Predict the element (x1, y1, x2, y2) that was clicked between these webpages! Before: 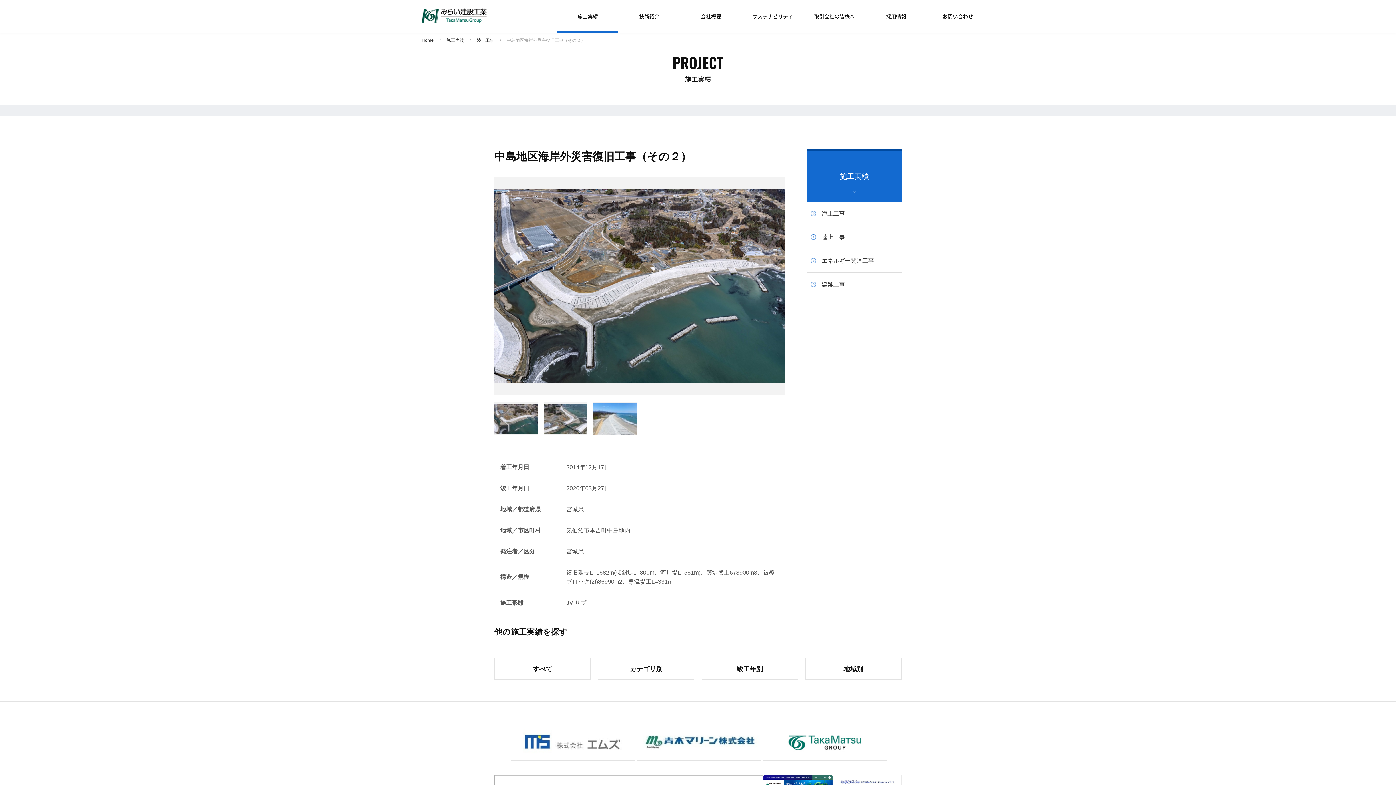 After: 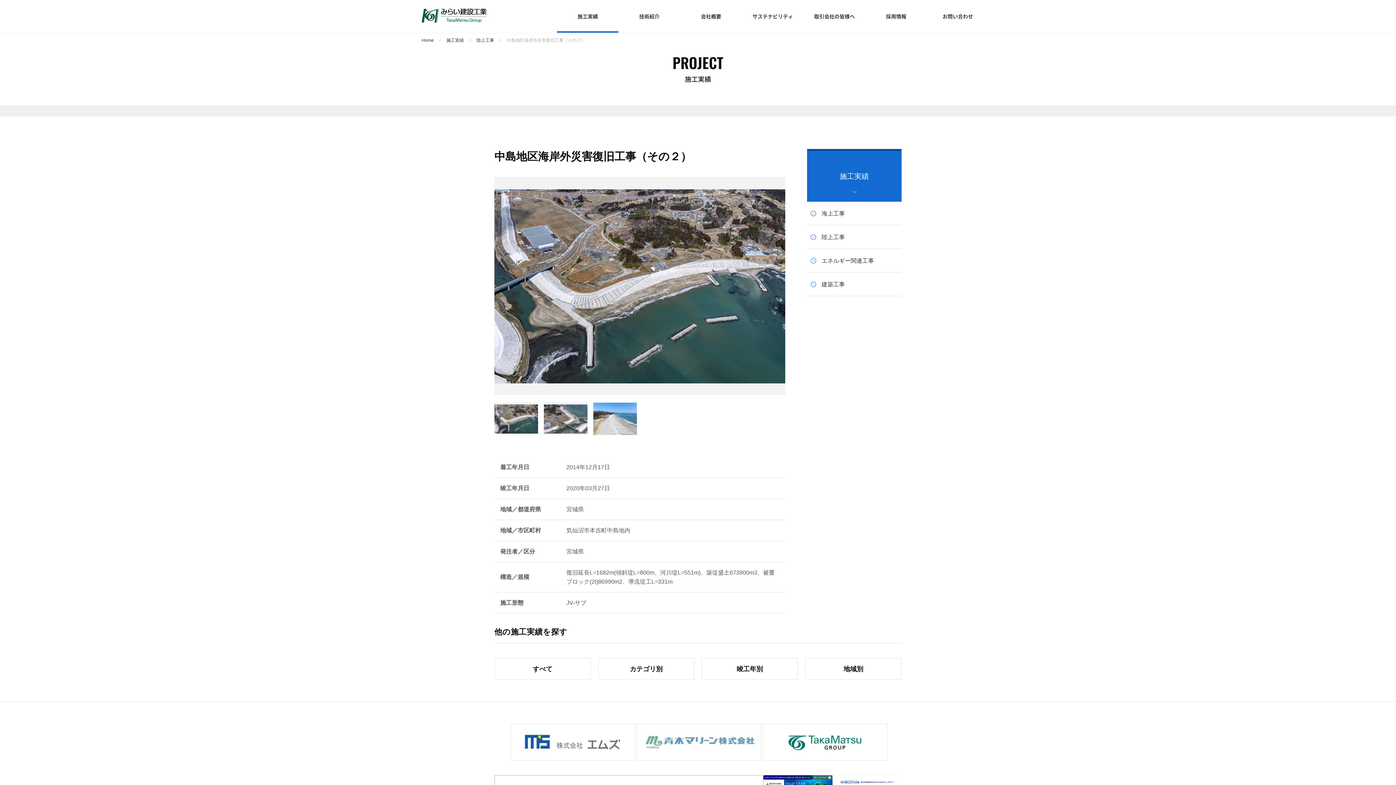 Action: bbox: (636, 724, 761, 761)